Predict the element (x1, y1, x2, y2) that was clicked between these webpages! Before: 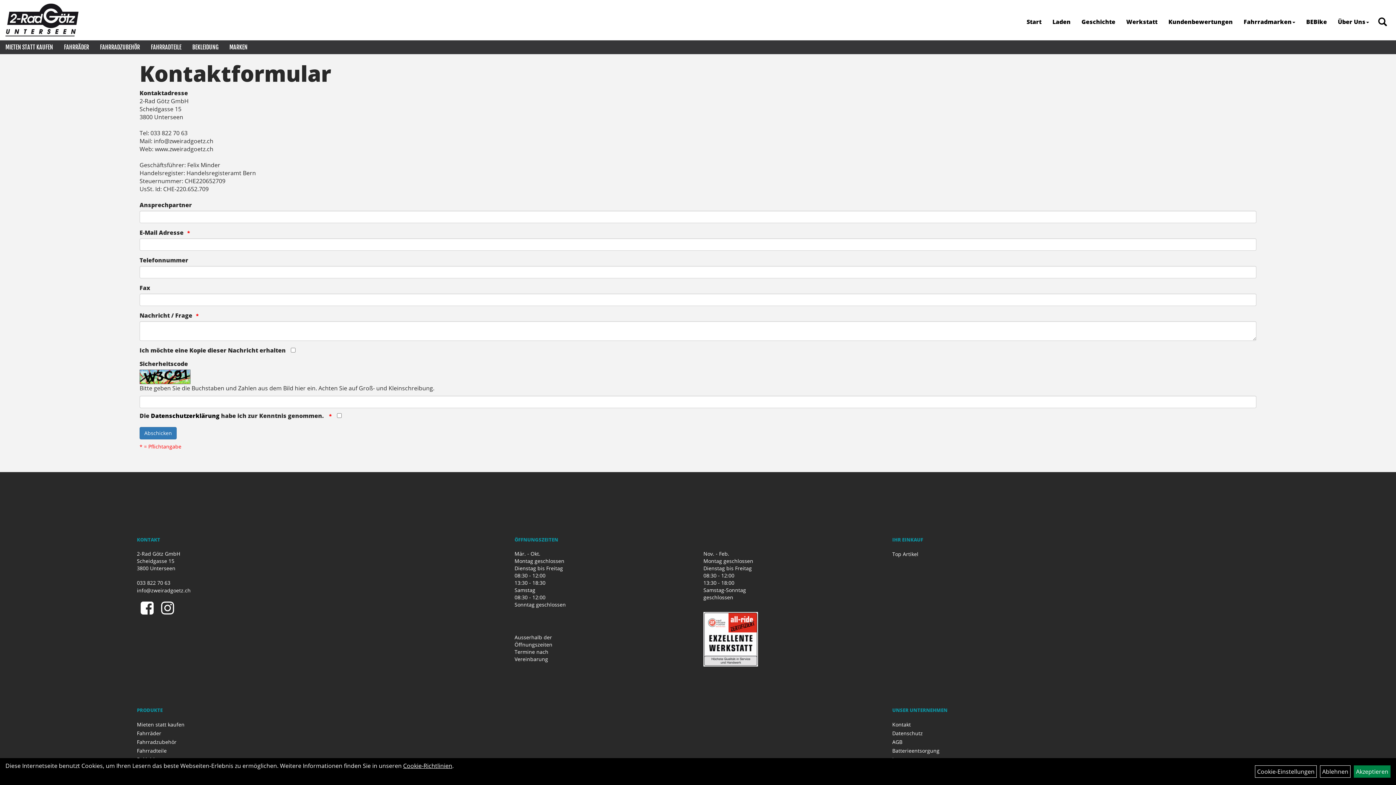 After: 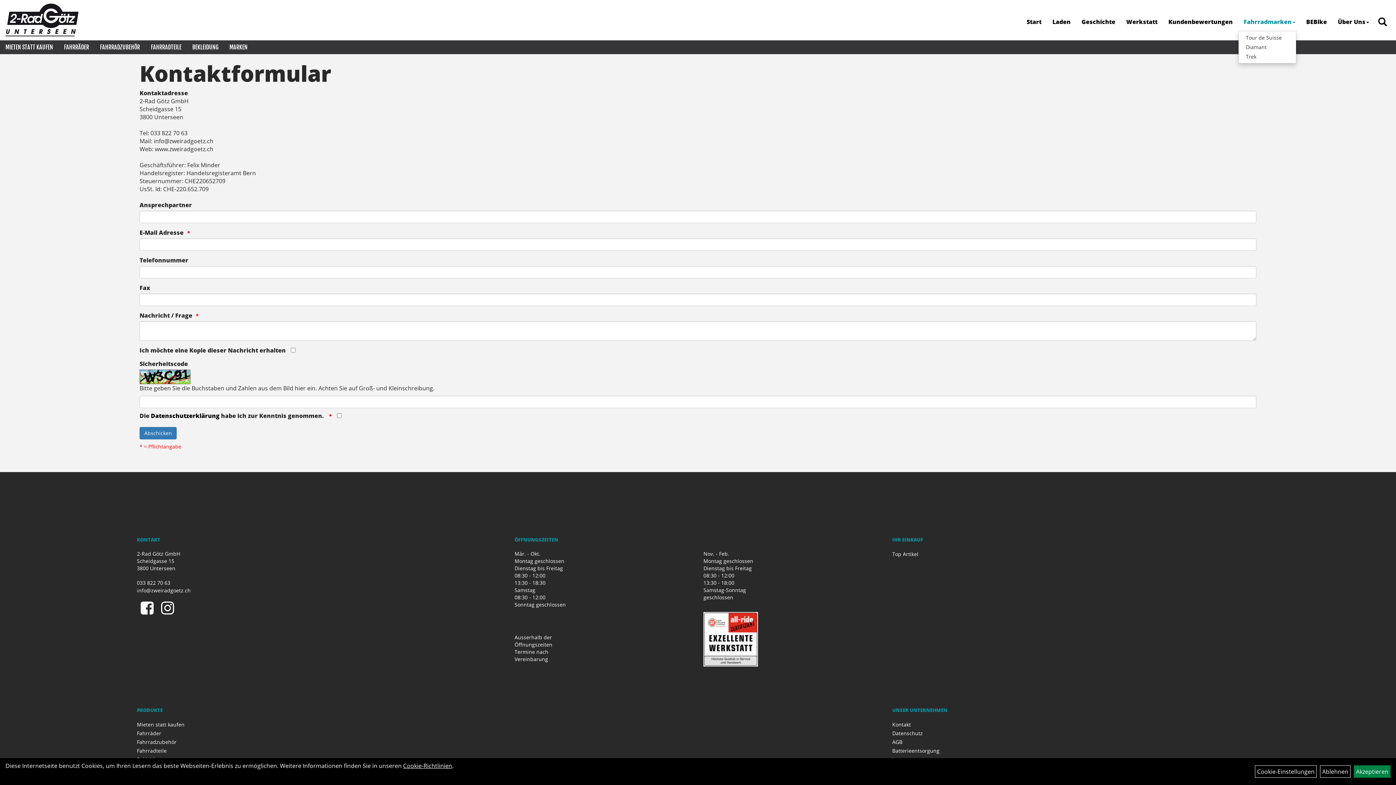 Action: bbox: (1238, 12, 1301, 30) label: Fahrradmarken